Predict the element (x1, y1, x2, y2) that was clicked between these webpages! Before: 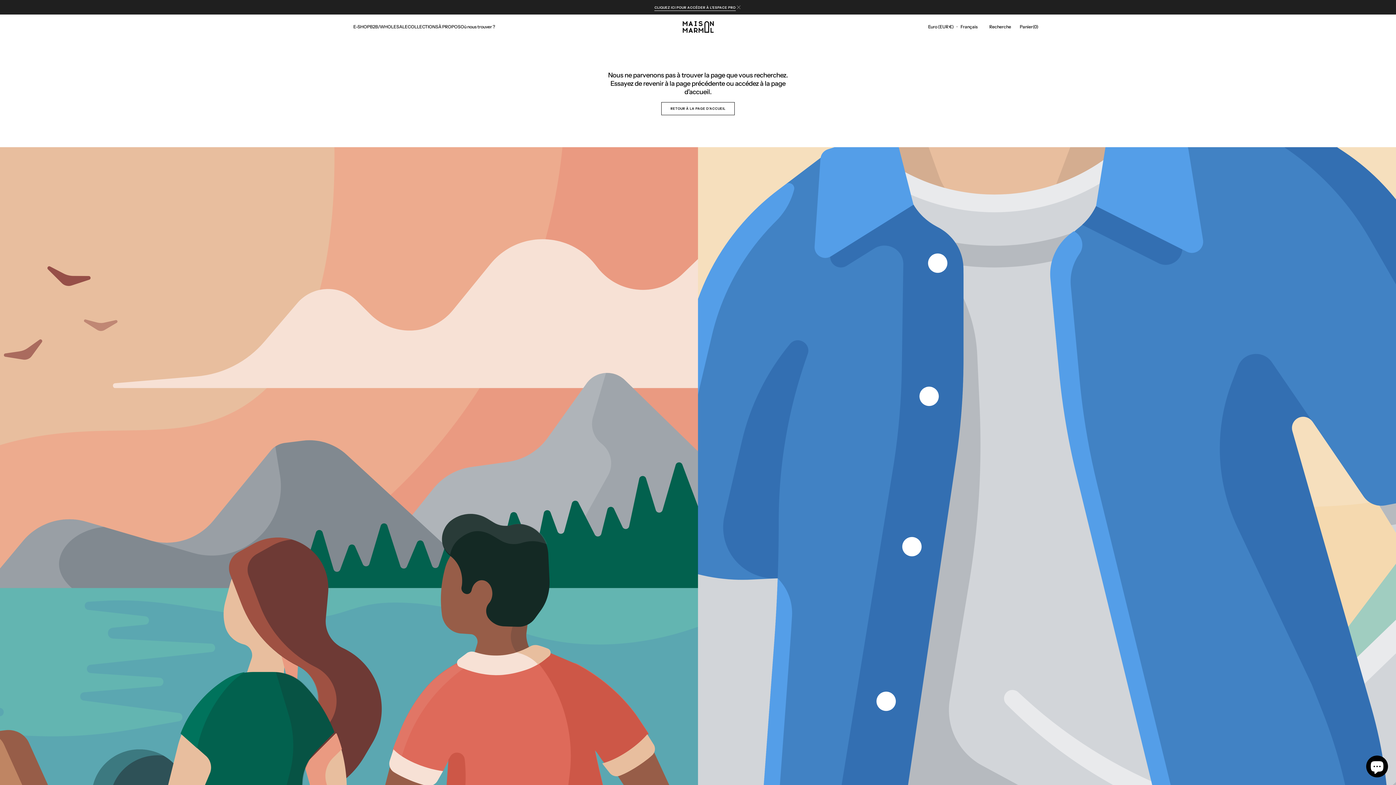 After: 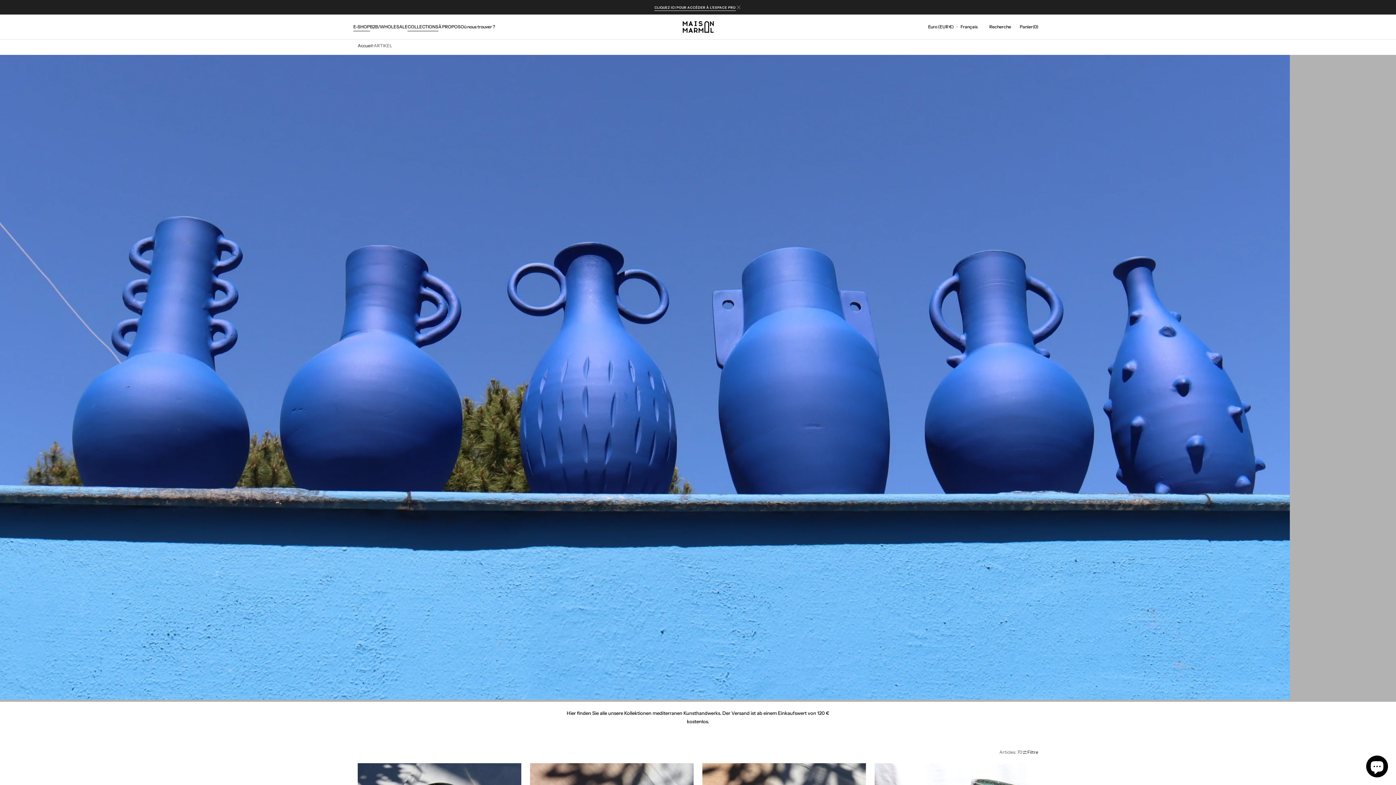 Action: label: E-SHOP bbox: (353, 23, 370, 30)